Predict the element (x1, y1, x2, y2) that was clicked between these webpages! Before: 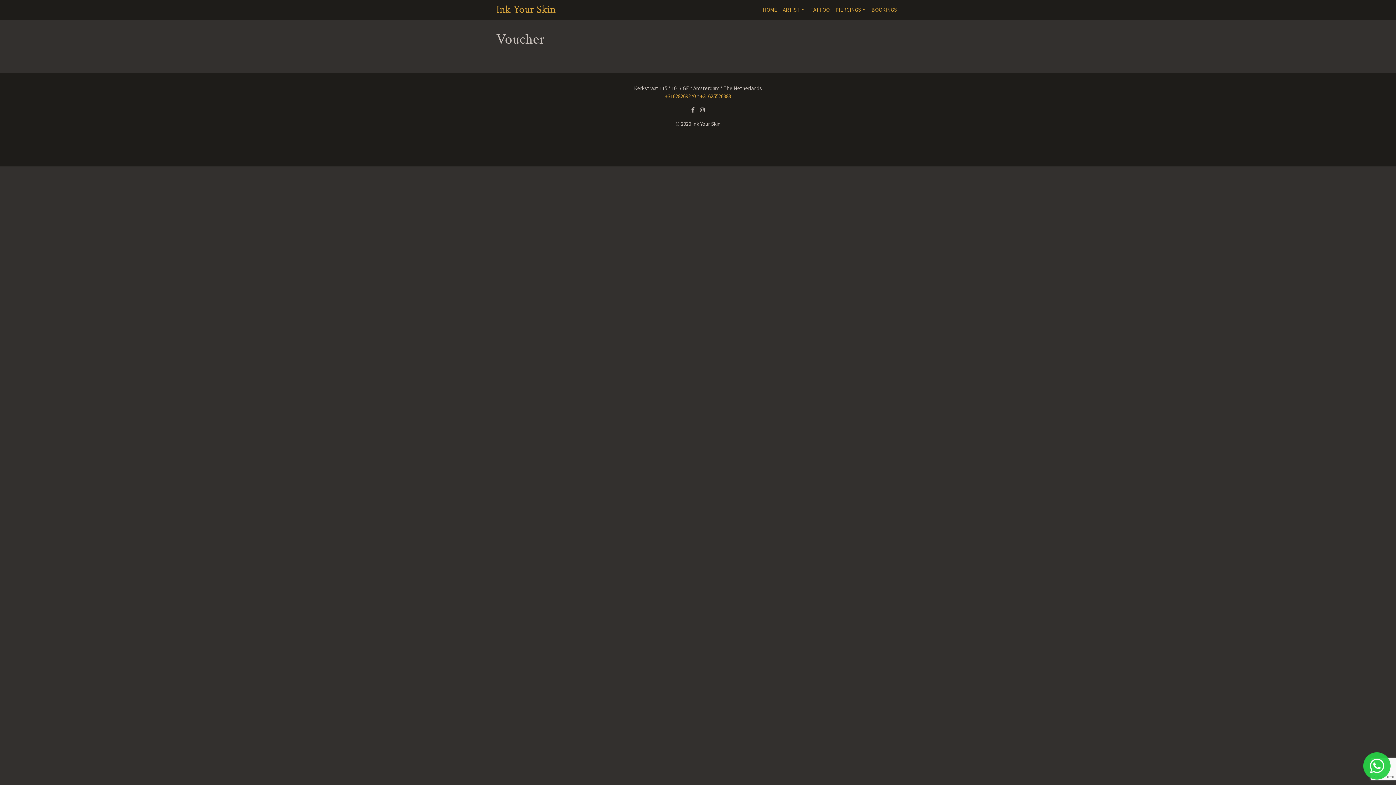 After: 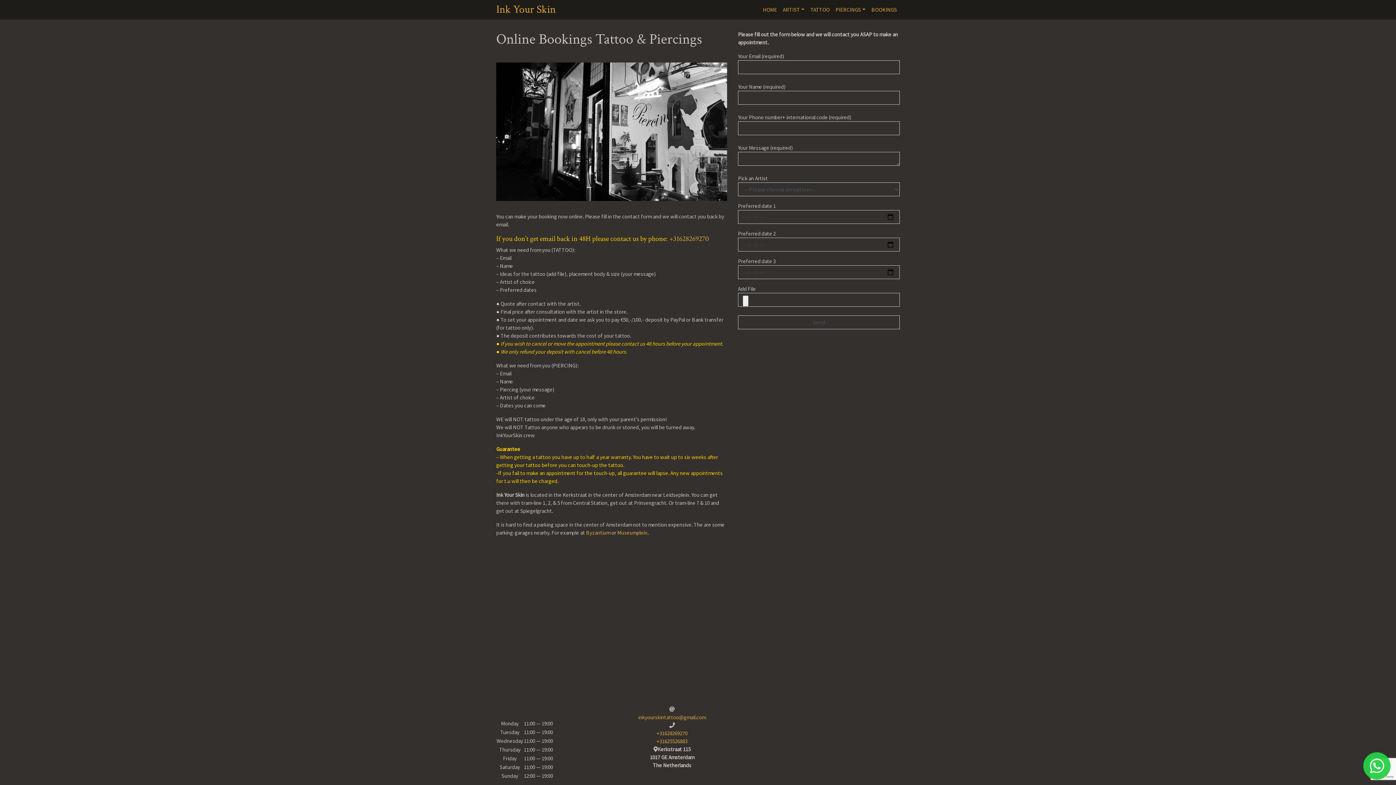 Action: bbox: (868, 2, 900, 16) label: BOOKINGS